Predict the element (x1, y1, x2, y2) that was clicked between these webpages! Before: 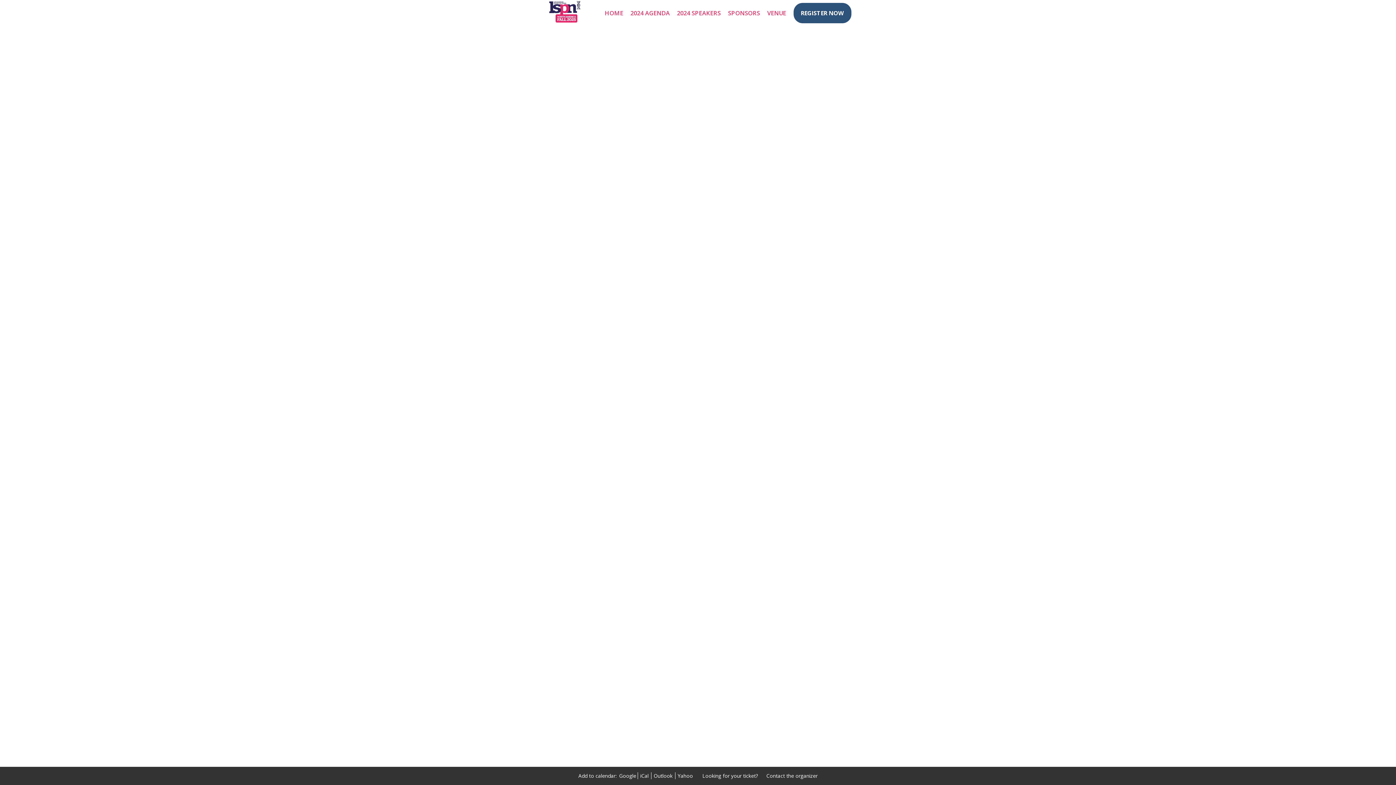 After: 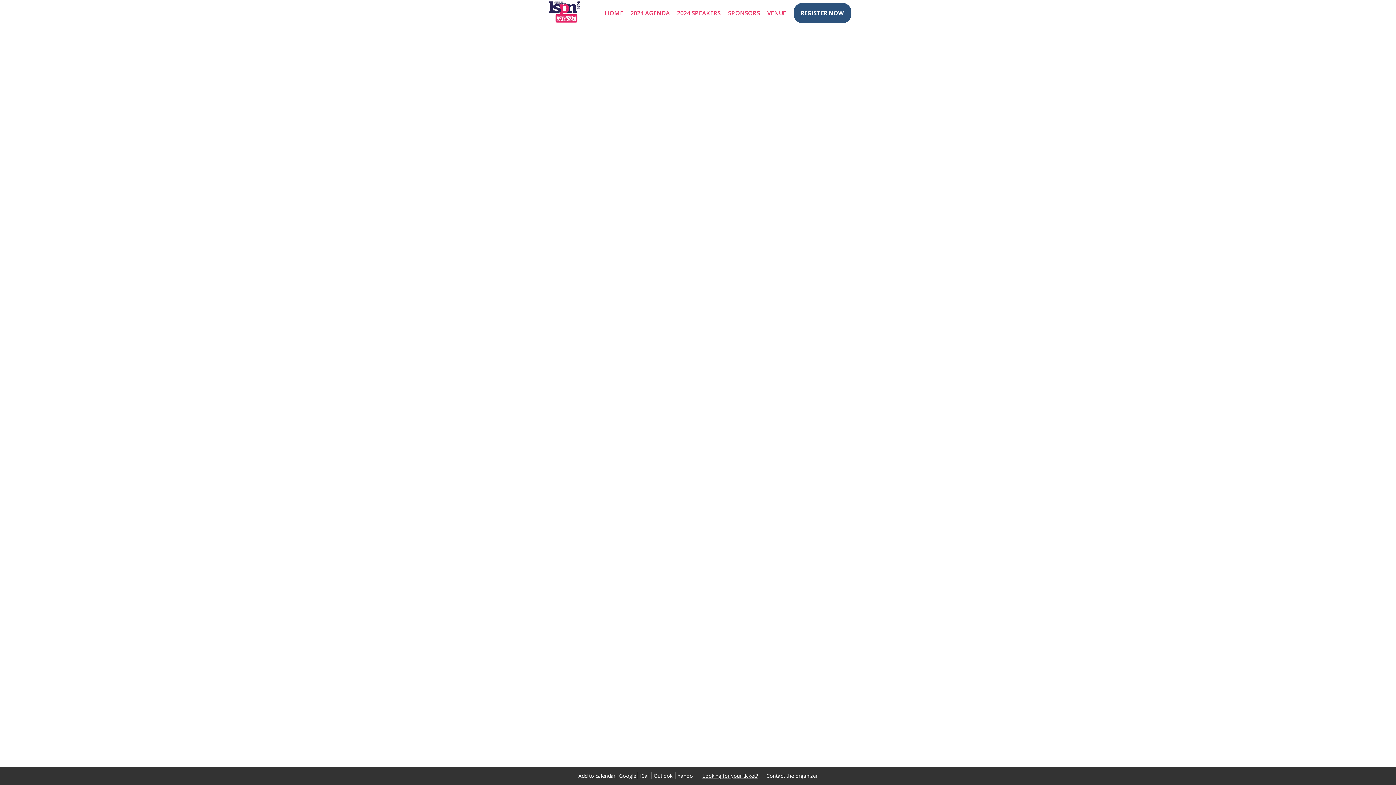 Action: label: Looking for your ticket?  bbox: (702, 772, 759, 779)